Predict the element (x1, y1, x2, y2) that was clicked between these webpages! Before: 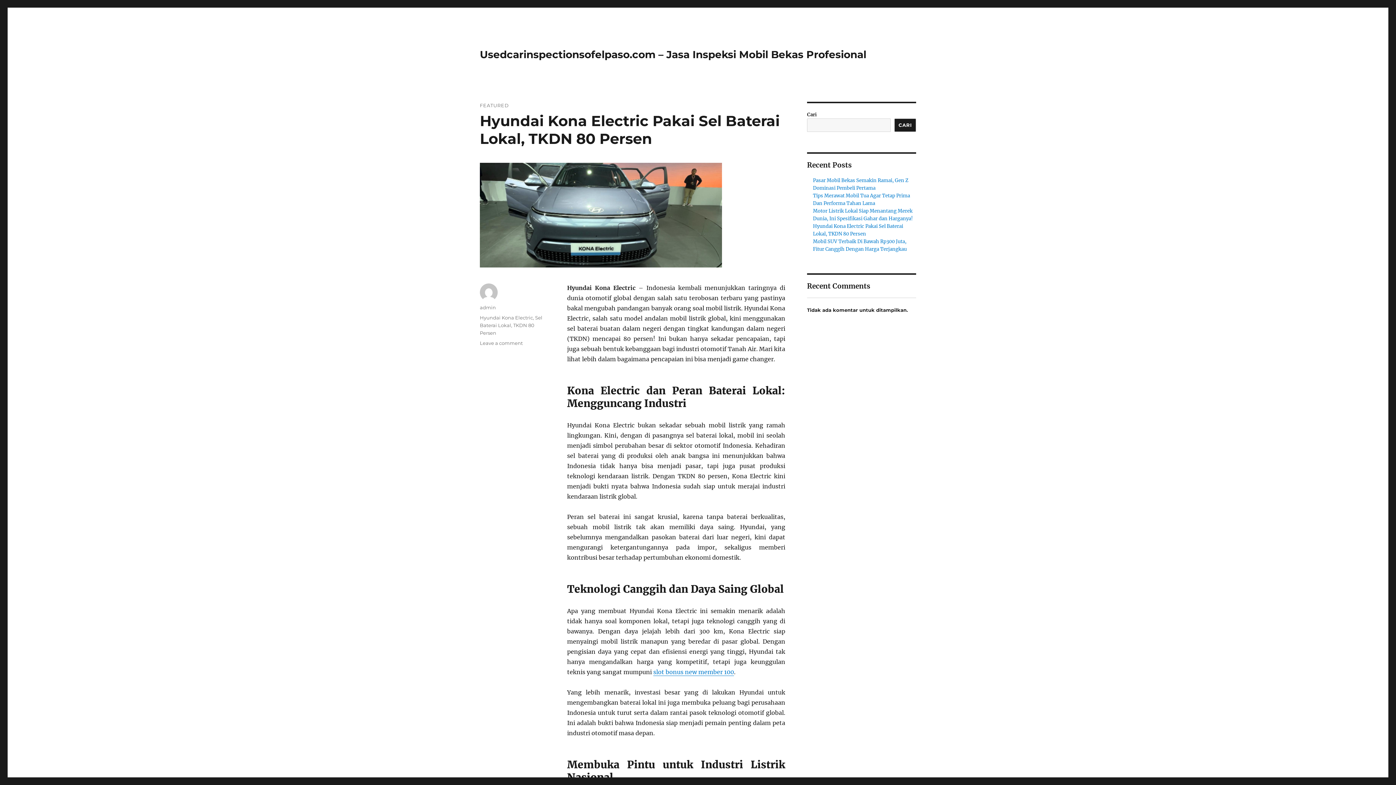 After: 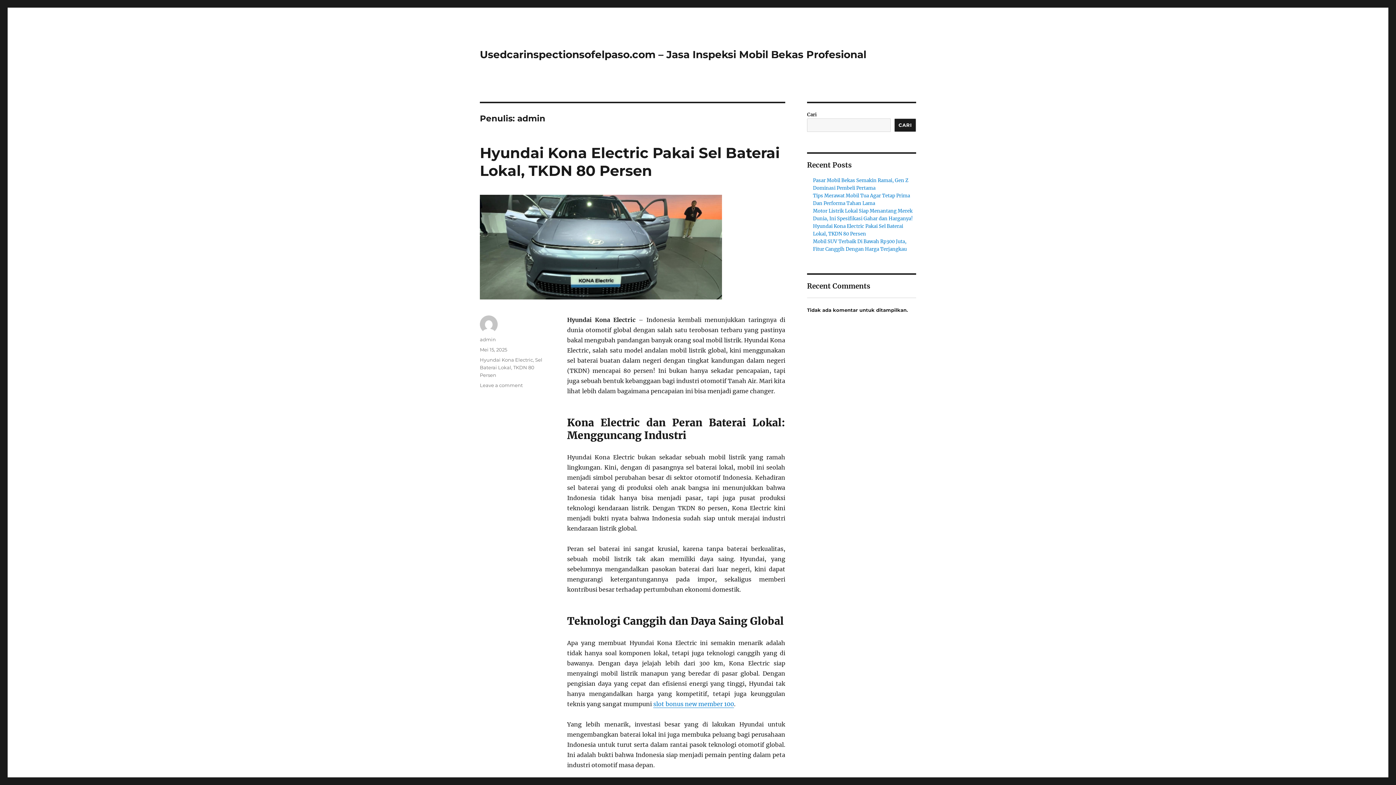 Action: bbox: (480, 304, 496, 310) label: admin